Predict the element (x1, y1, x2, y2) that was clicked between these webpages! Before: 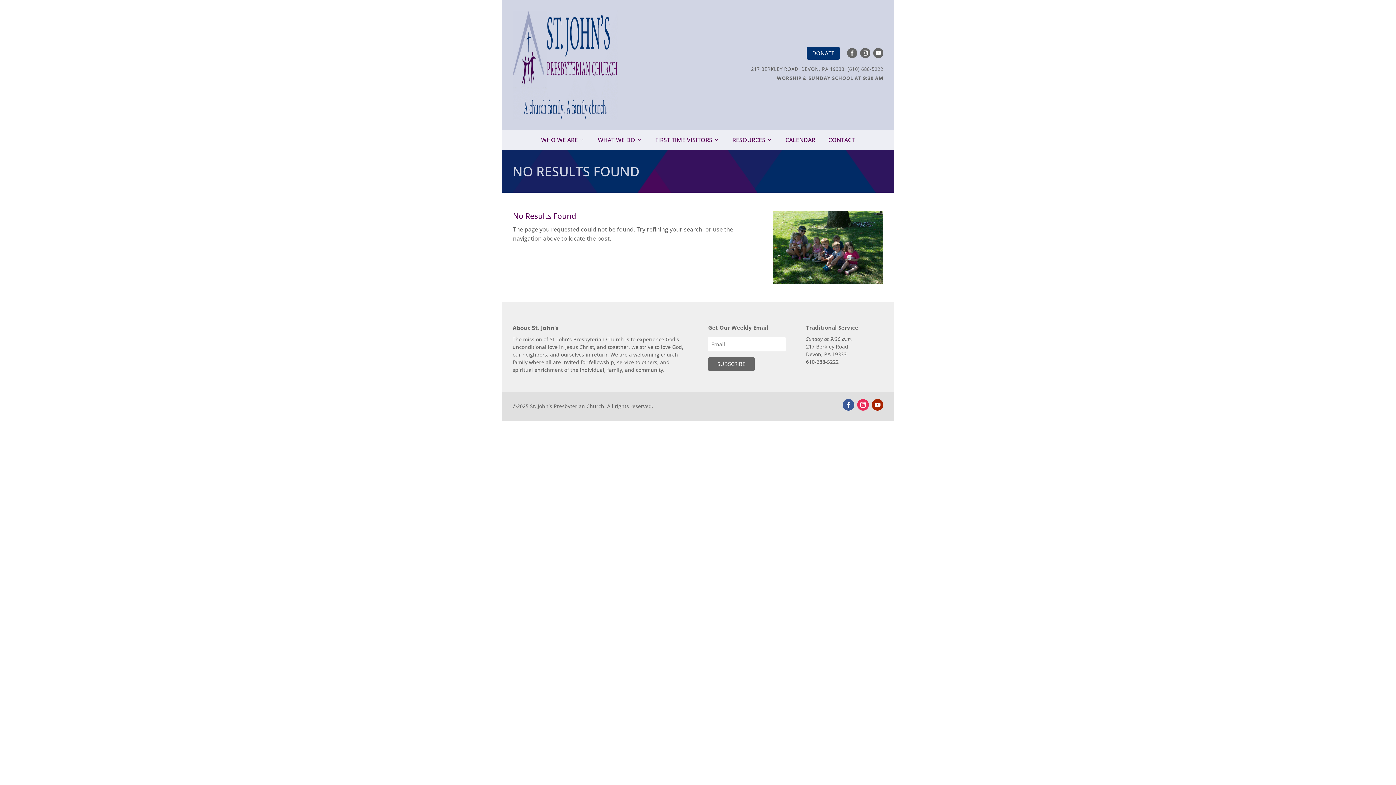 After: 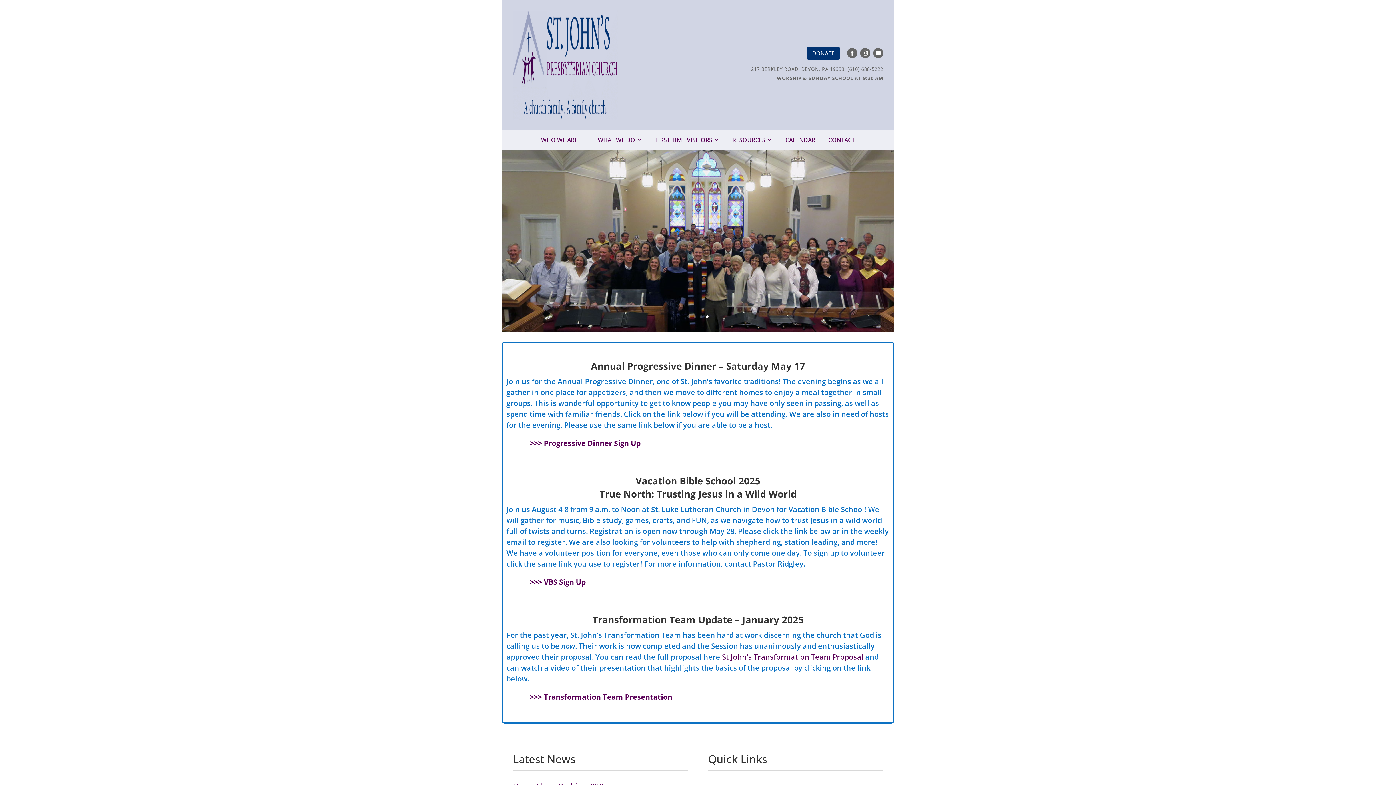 Action: bbox: (512, 9, 618, 120)